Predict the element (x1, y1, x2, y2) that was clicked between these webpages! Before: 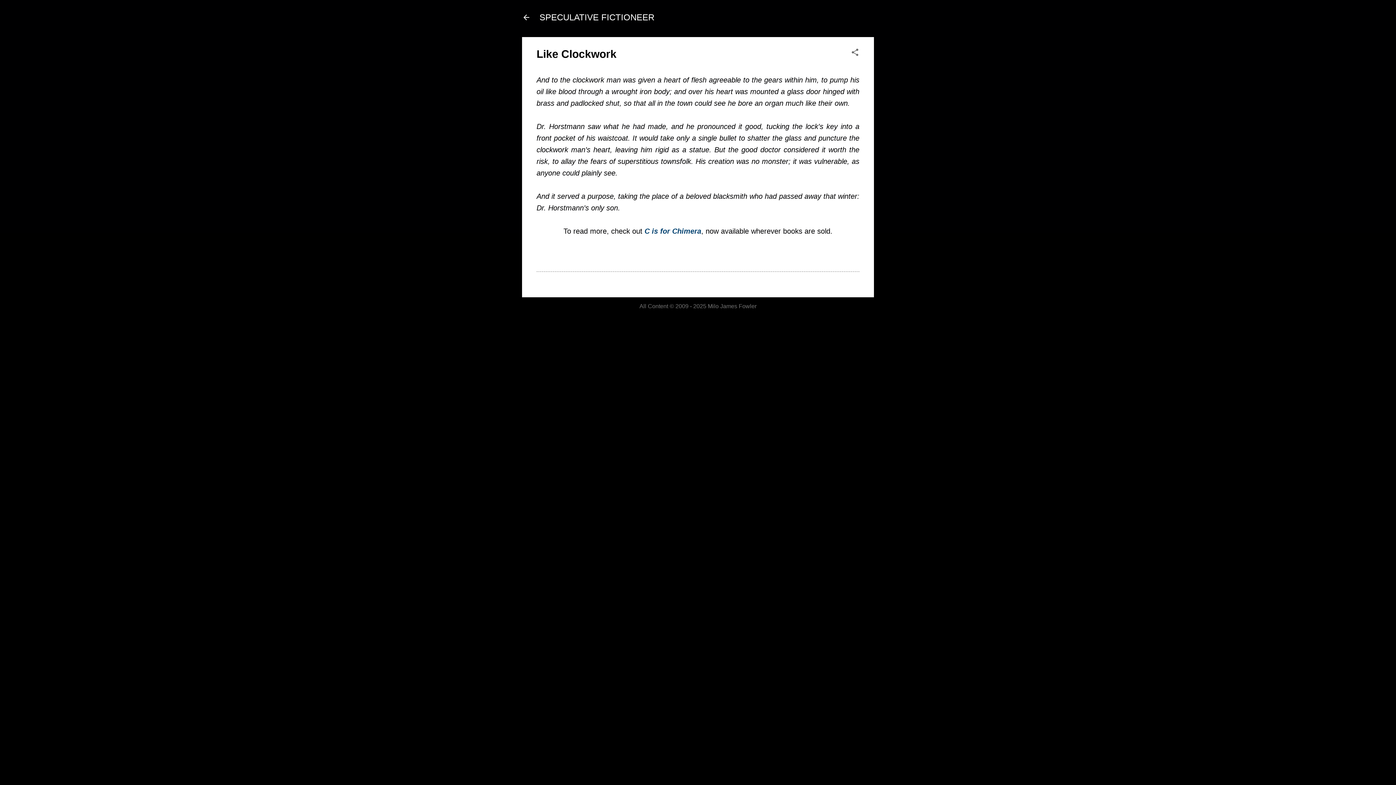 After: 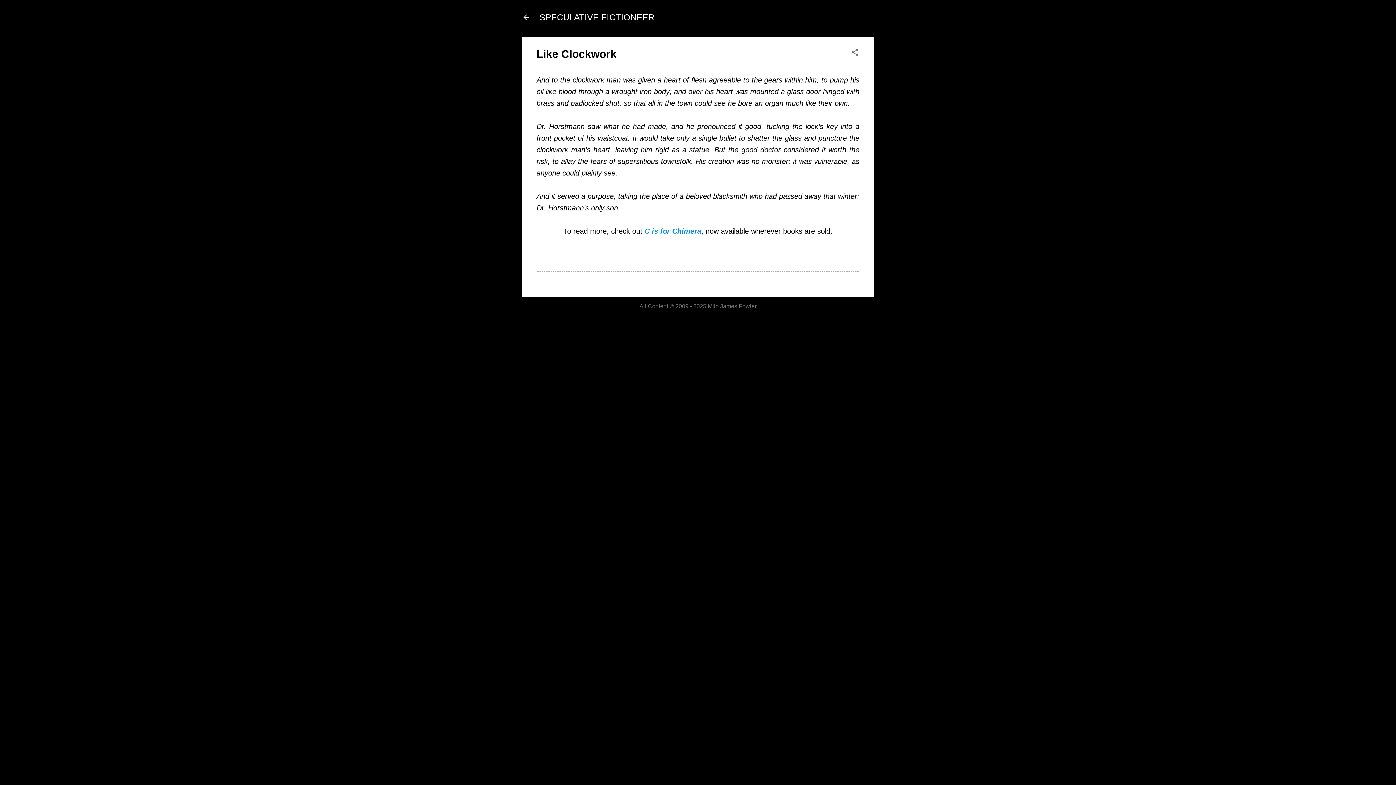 Action: label: C is for Chimera bbox: (644, 227, 701, 235)